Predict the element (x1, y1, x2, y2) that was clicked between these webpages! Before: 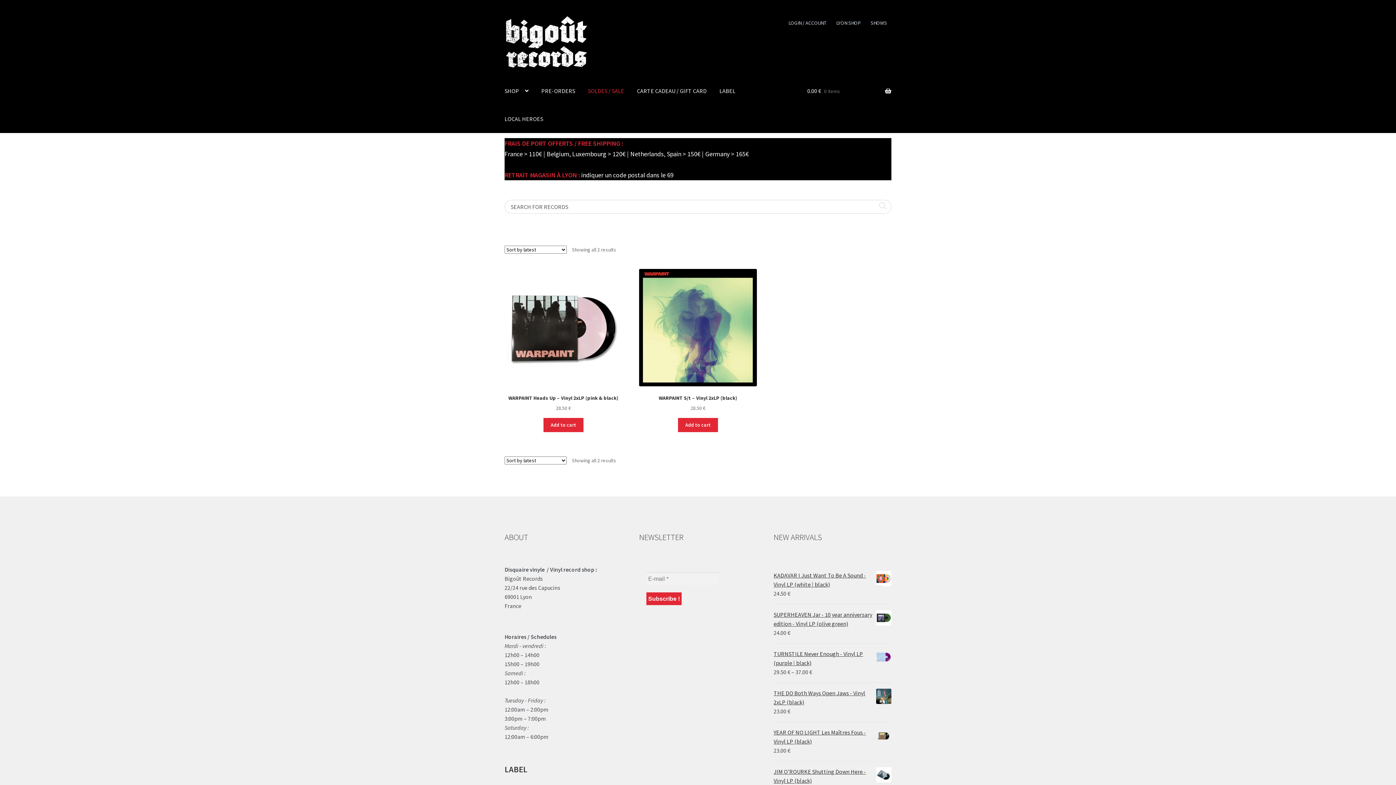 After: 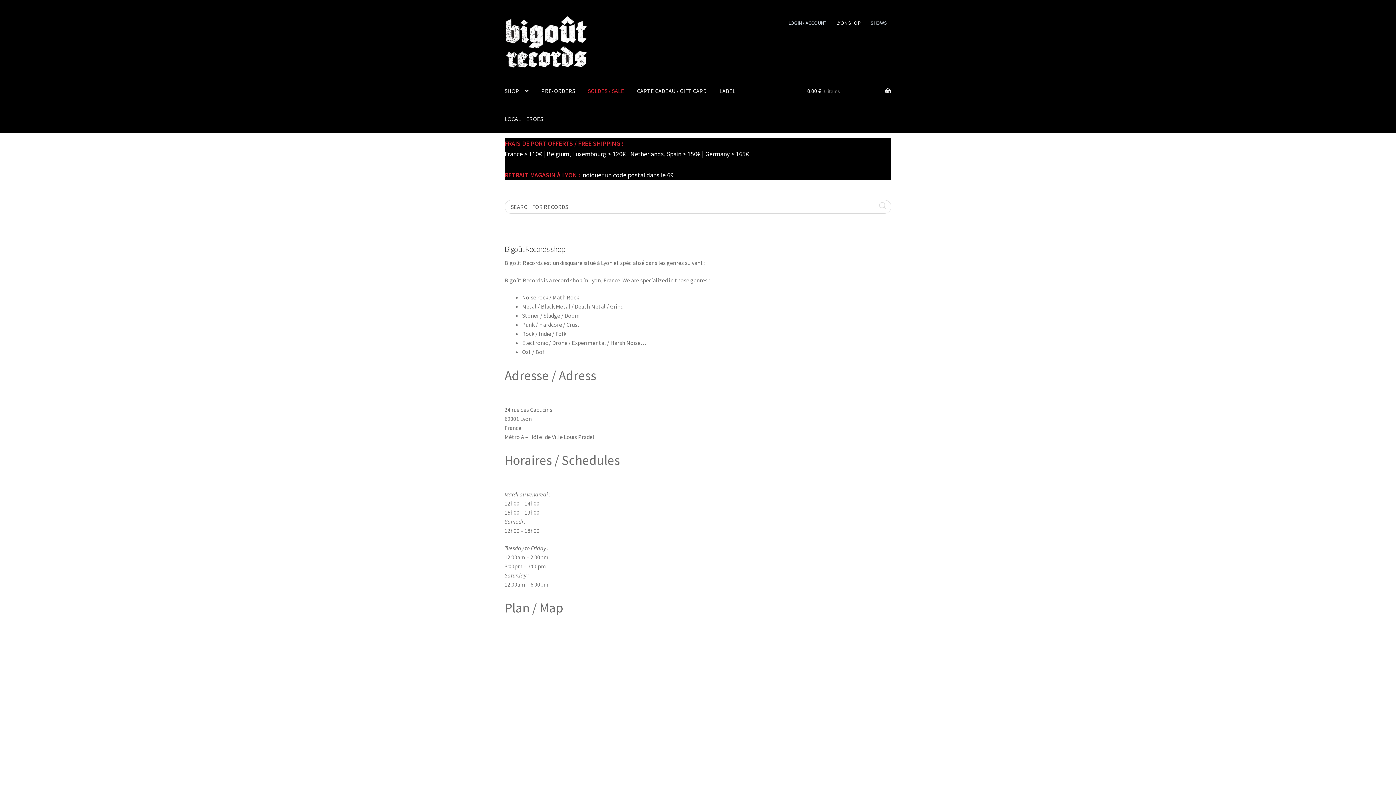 Action: label: LYON SHOP bbox: (831, 15, 865, 30)